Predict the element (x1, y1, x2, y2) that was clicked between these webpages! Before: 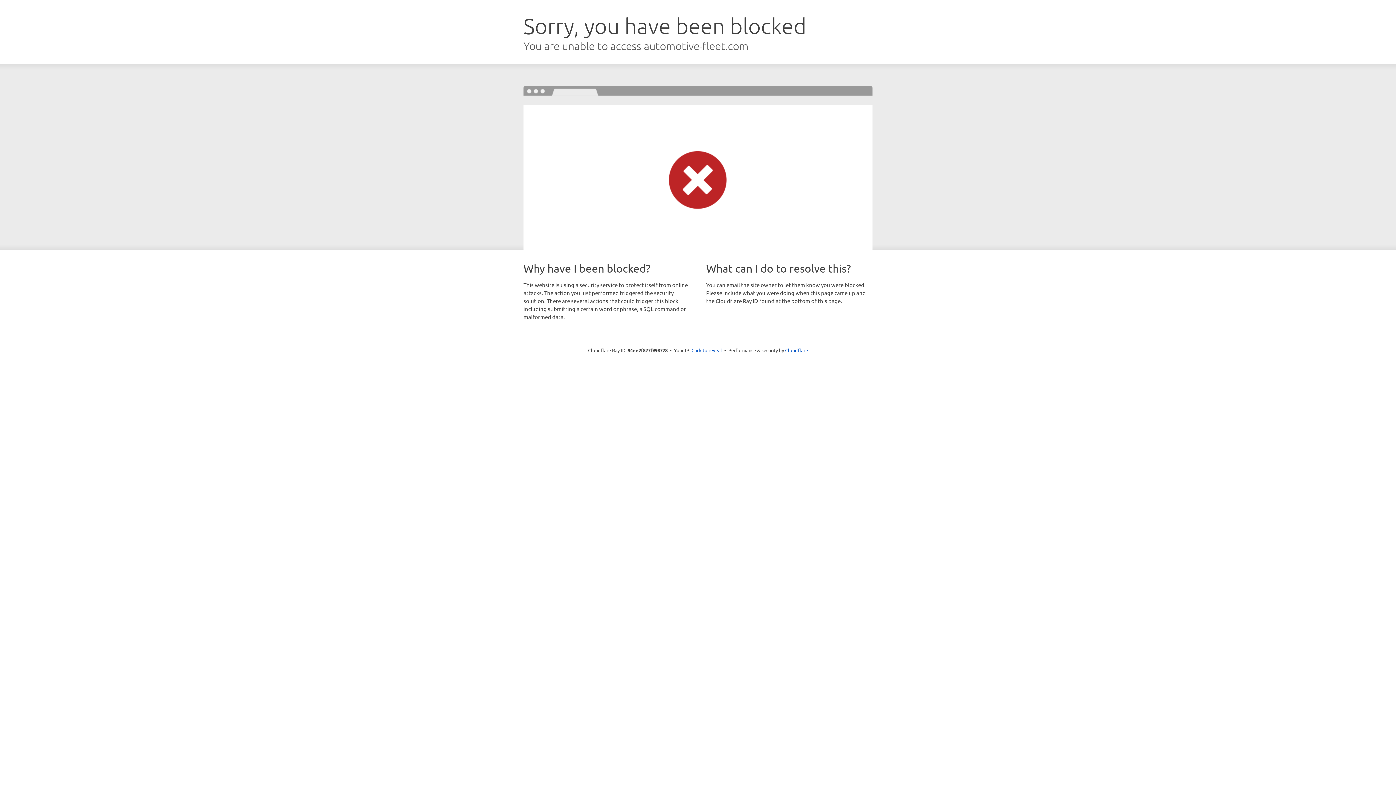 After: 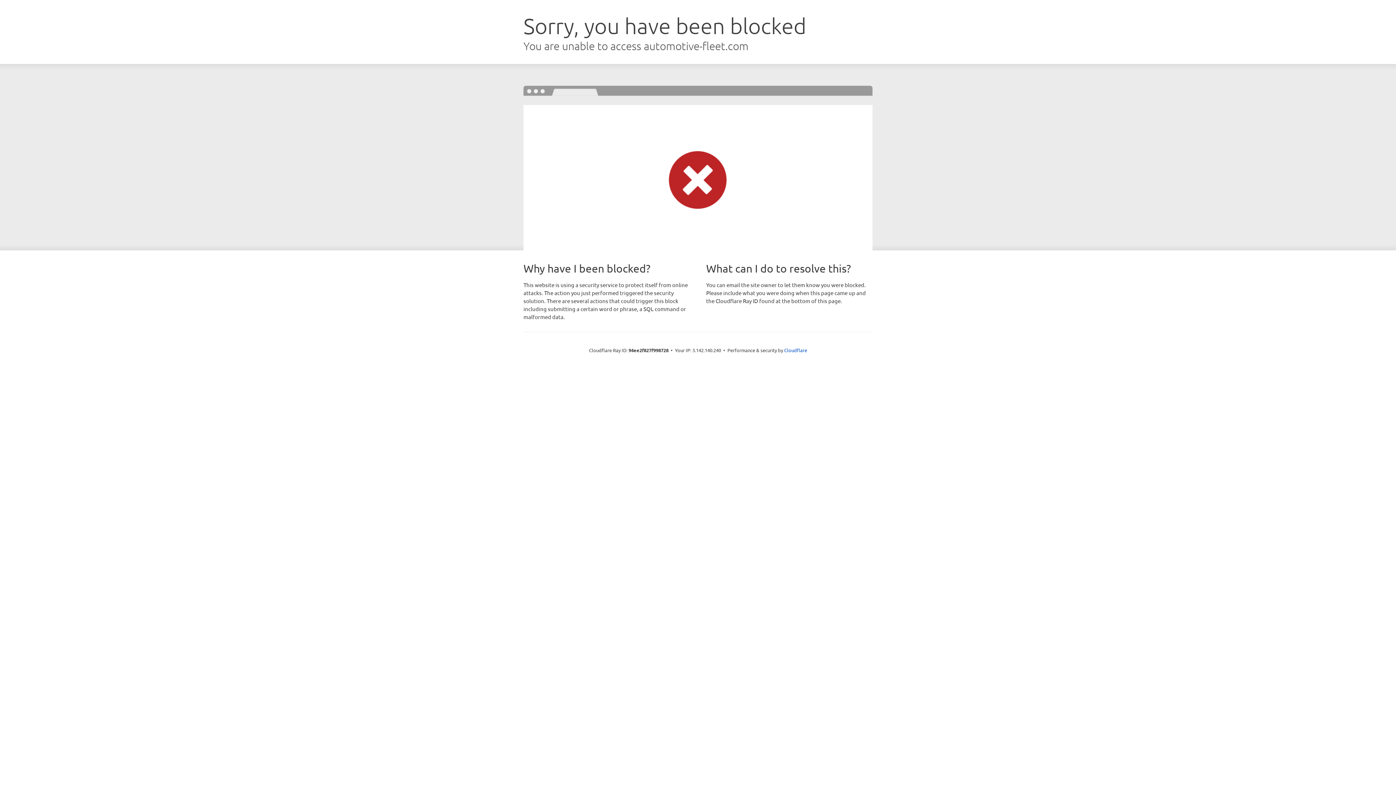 Action: bbox: (691, 346, 722, 353) label: Click to reveal